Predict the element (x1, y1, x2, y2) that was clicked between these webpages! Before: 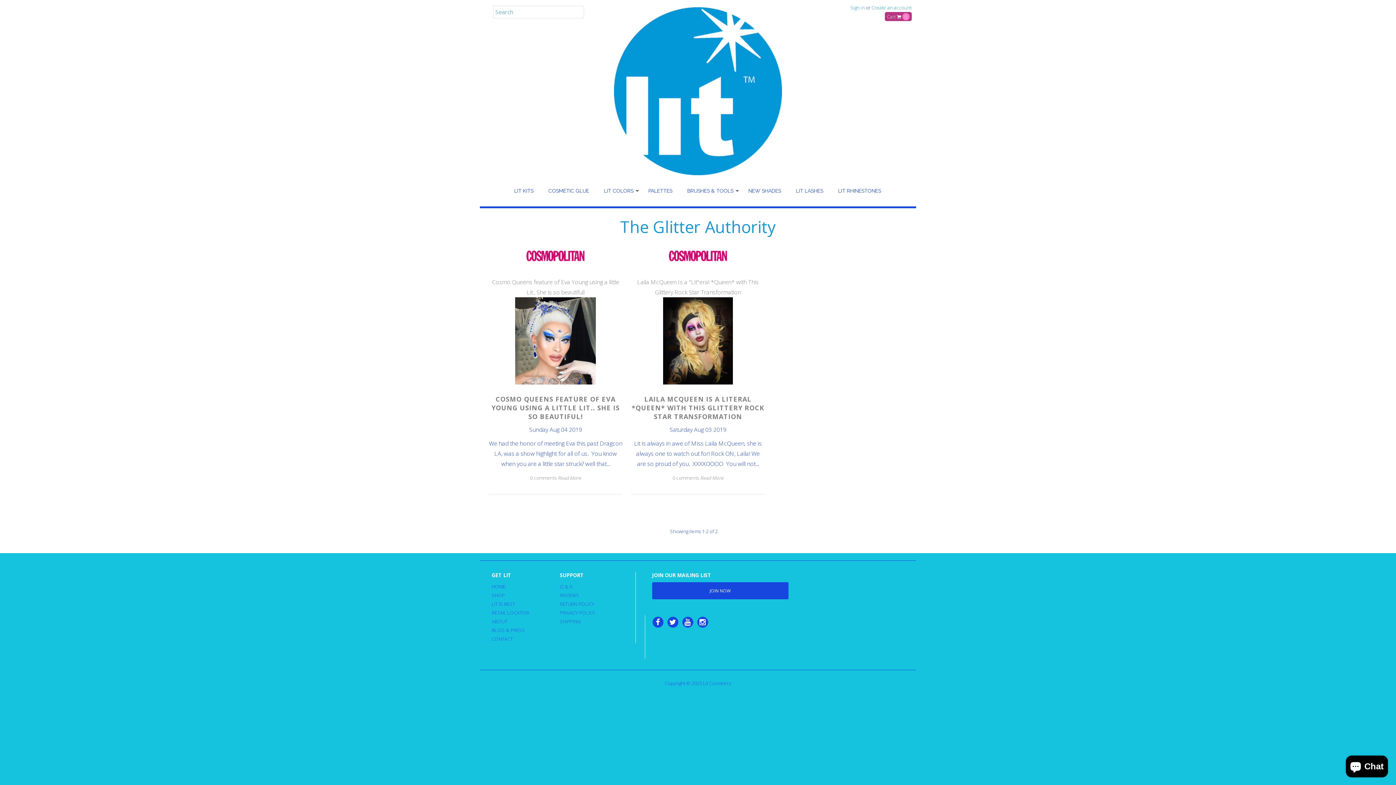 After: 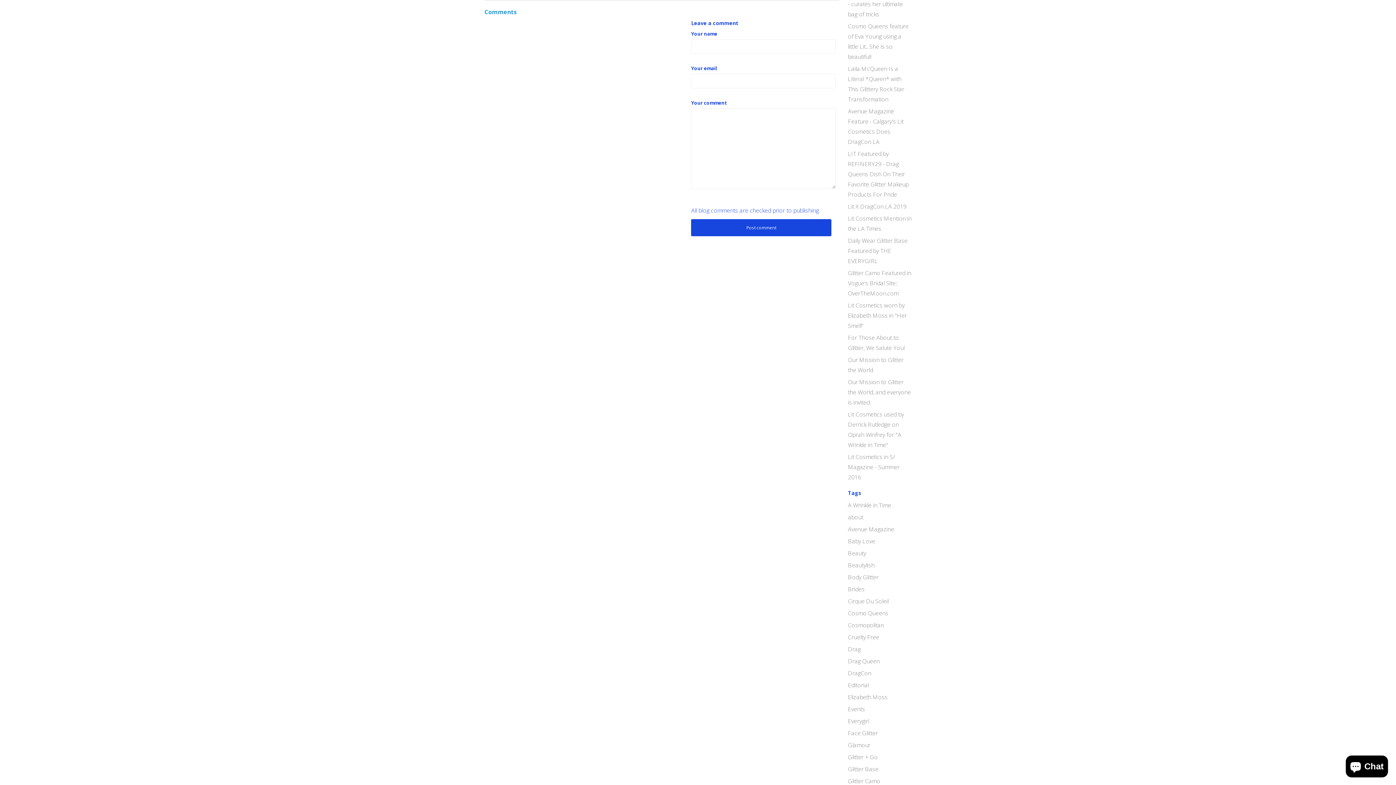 Action: bbox: (672, 474, 699, 481) label: 0 comments